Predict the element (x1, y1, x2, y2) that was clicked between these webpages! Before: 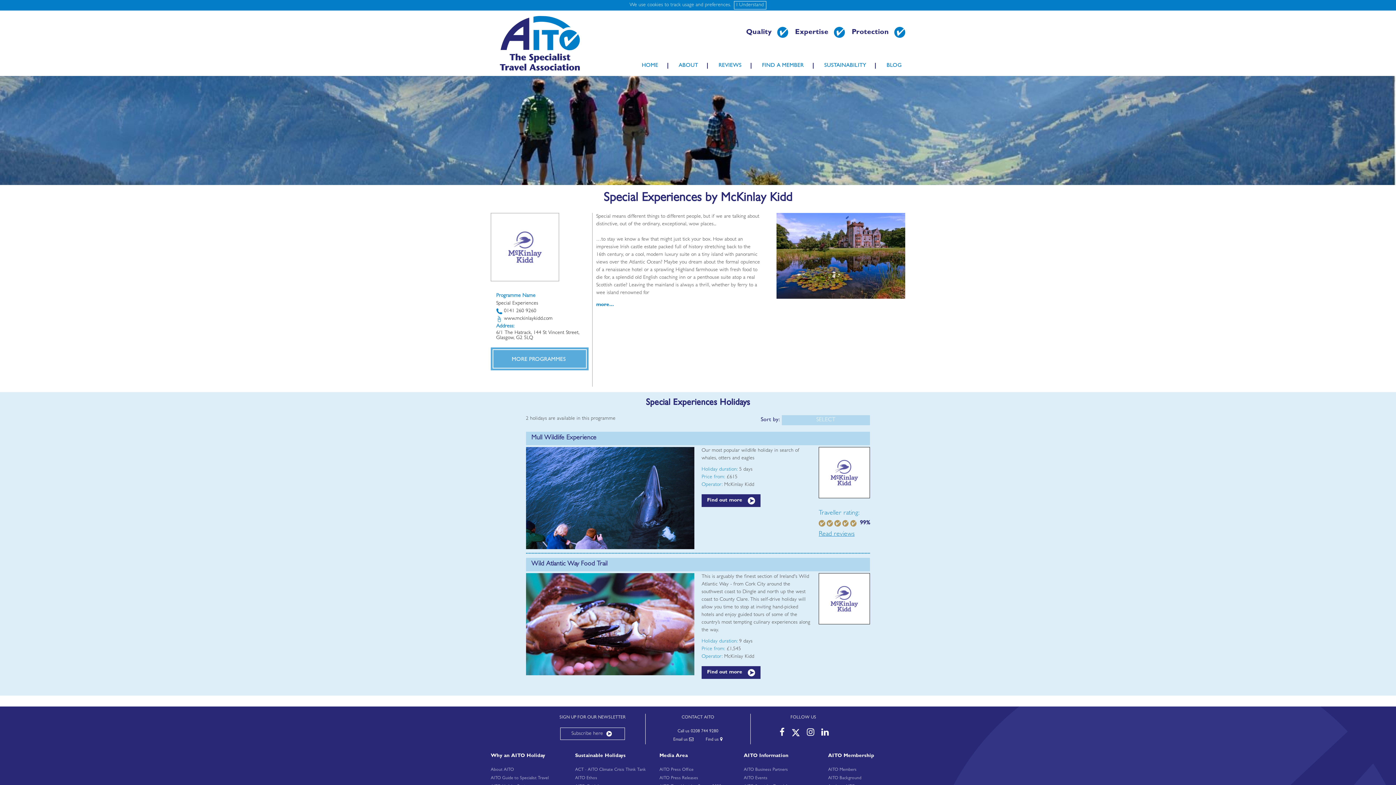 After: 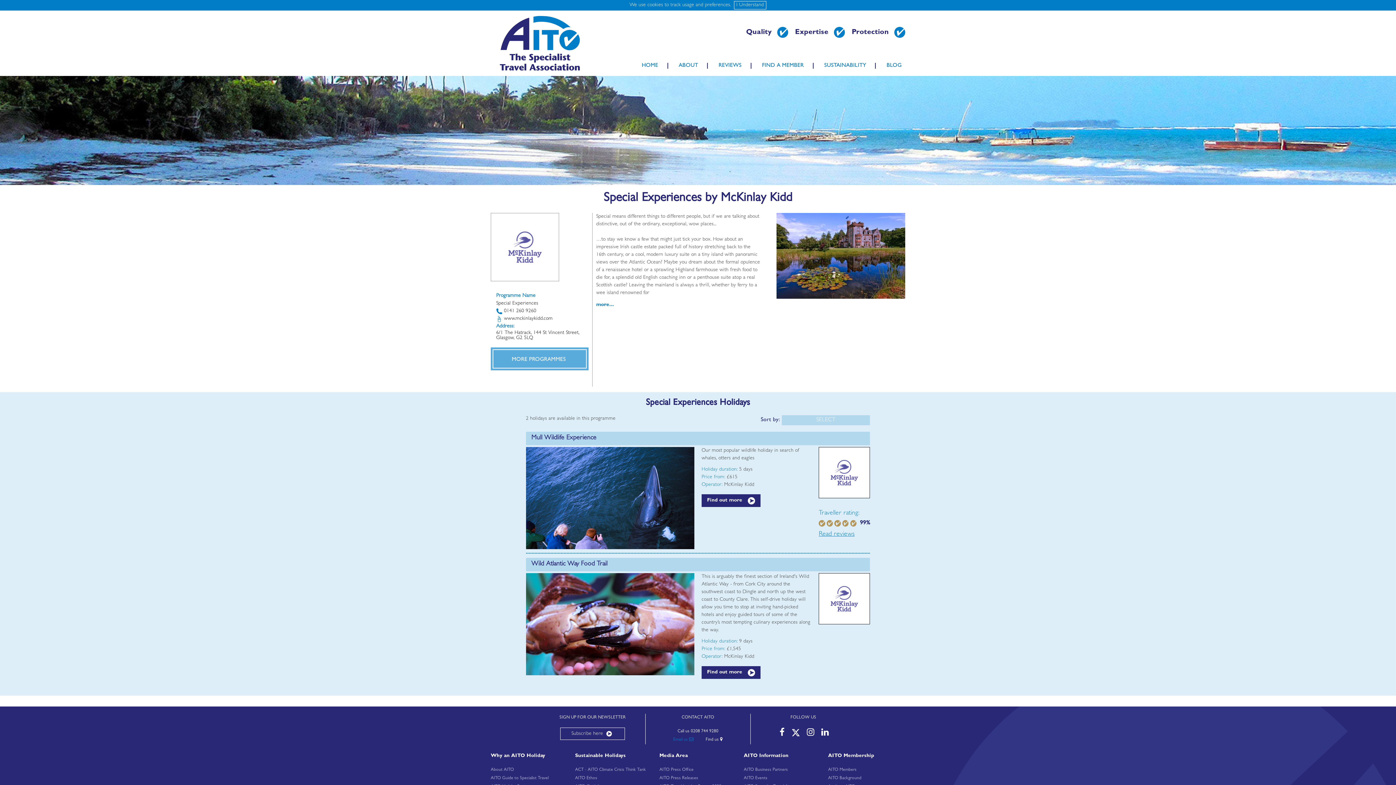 Action: bbox: (673, 738, 693, 742) label: Email us 